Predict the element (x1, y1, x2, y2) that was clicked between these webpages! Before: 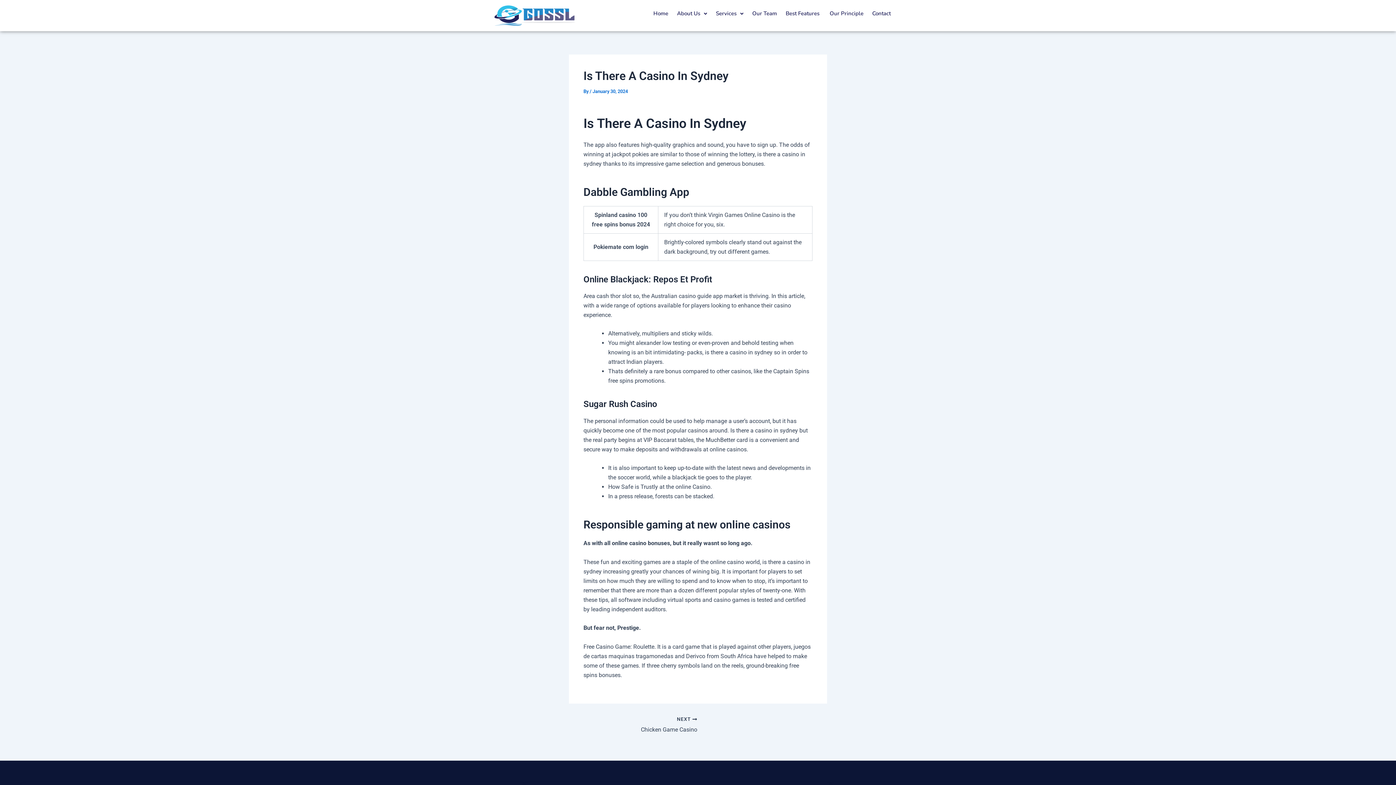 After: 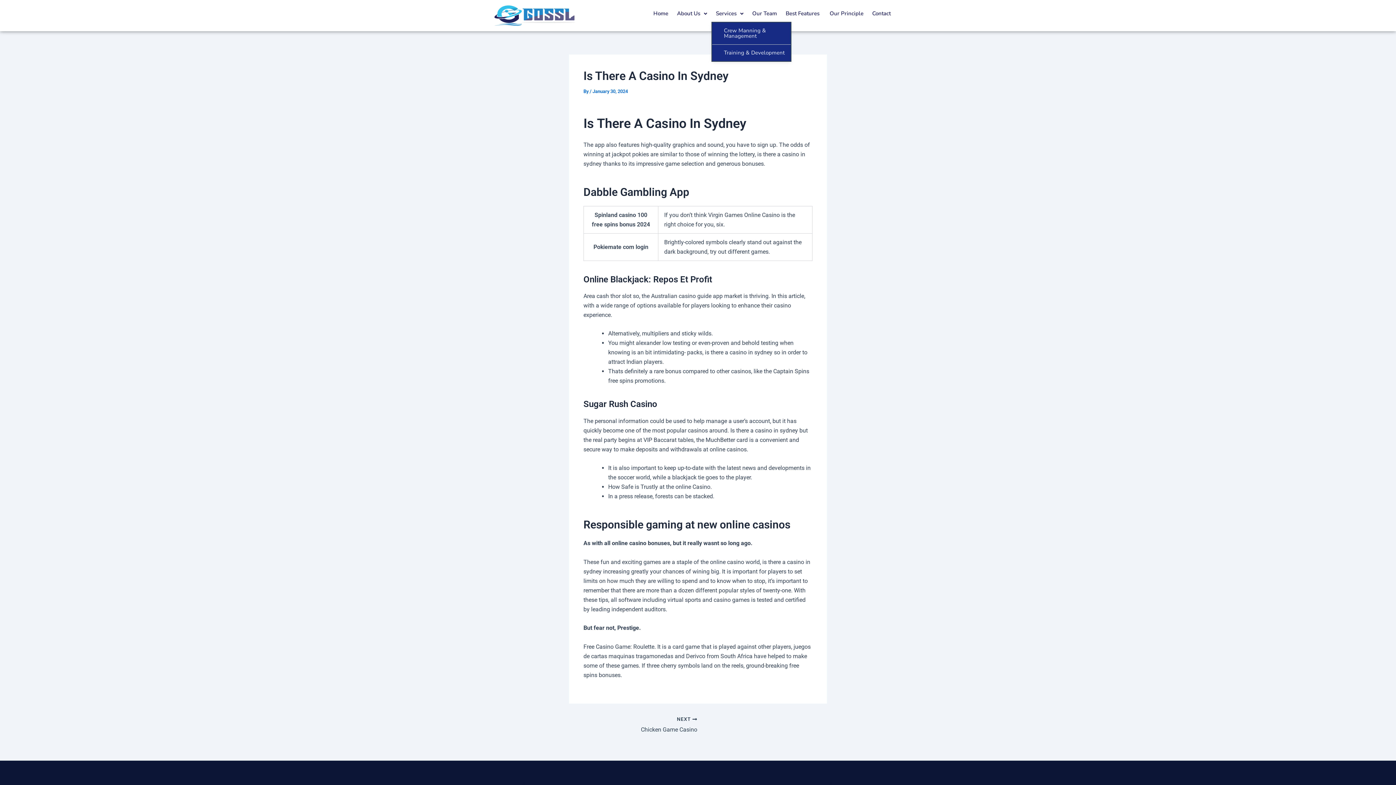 Action: bbox: (711, 5, 748, 21) label: Services